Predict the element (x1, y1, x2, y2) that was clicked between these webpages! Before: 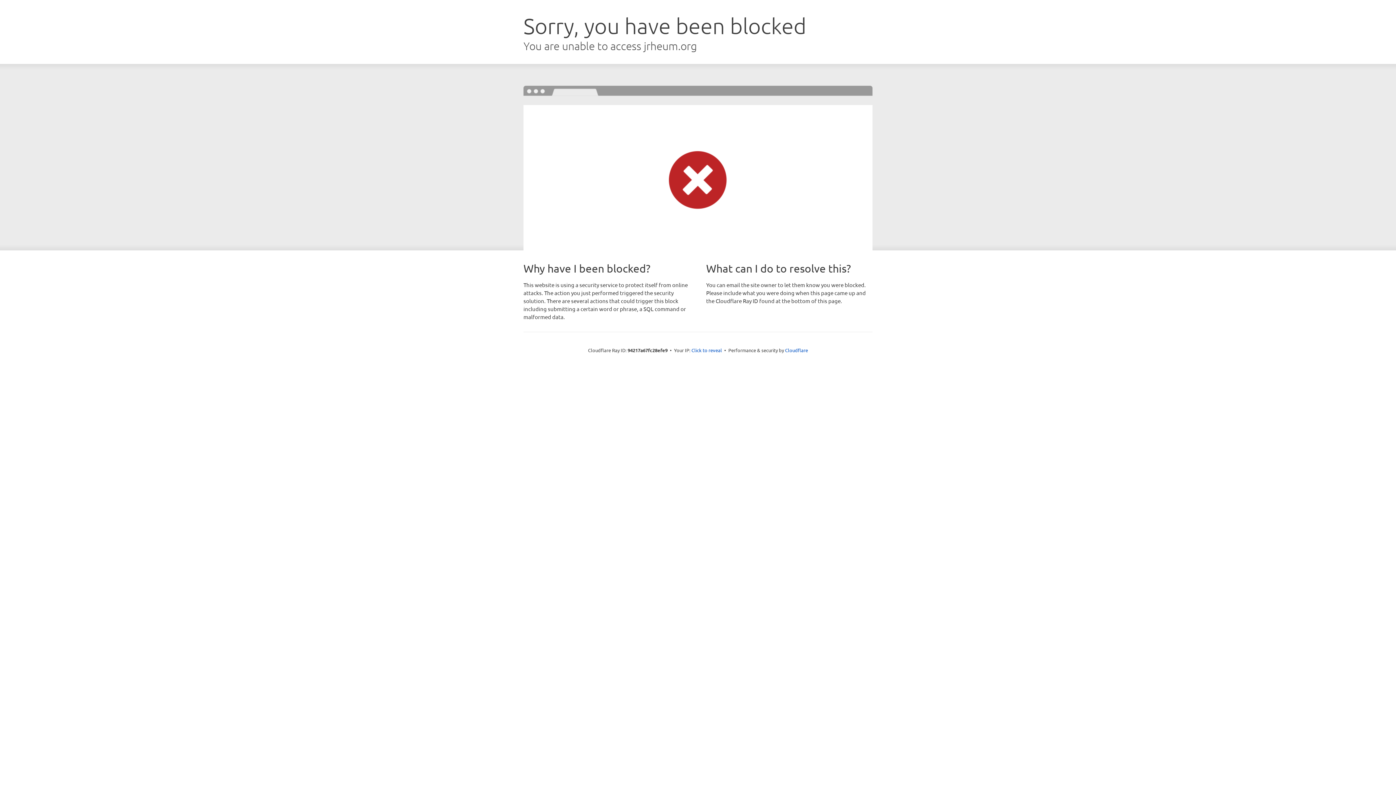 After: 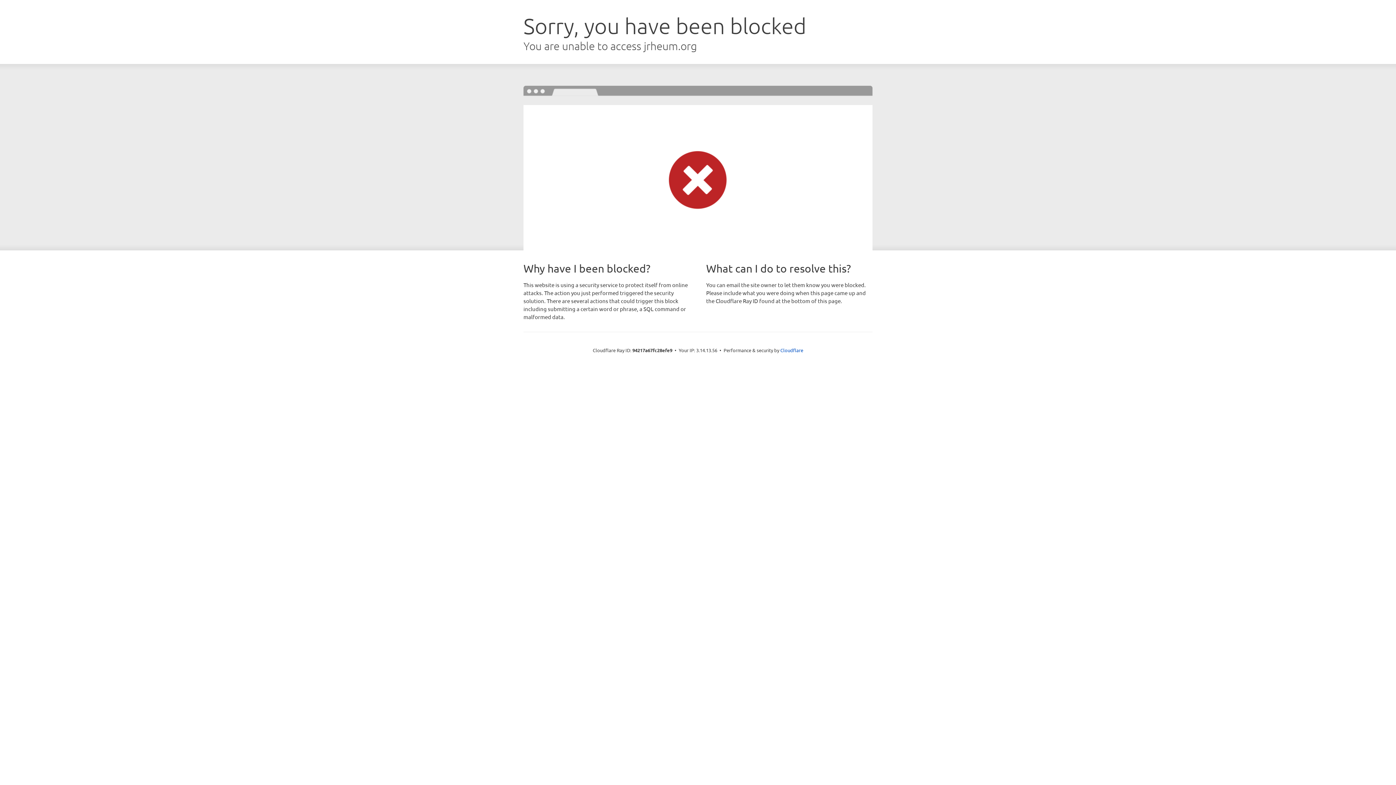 Action: bbox: (691, 346, 722, 353) label: Click to reveal